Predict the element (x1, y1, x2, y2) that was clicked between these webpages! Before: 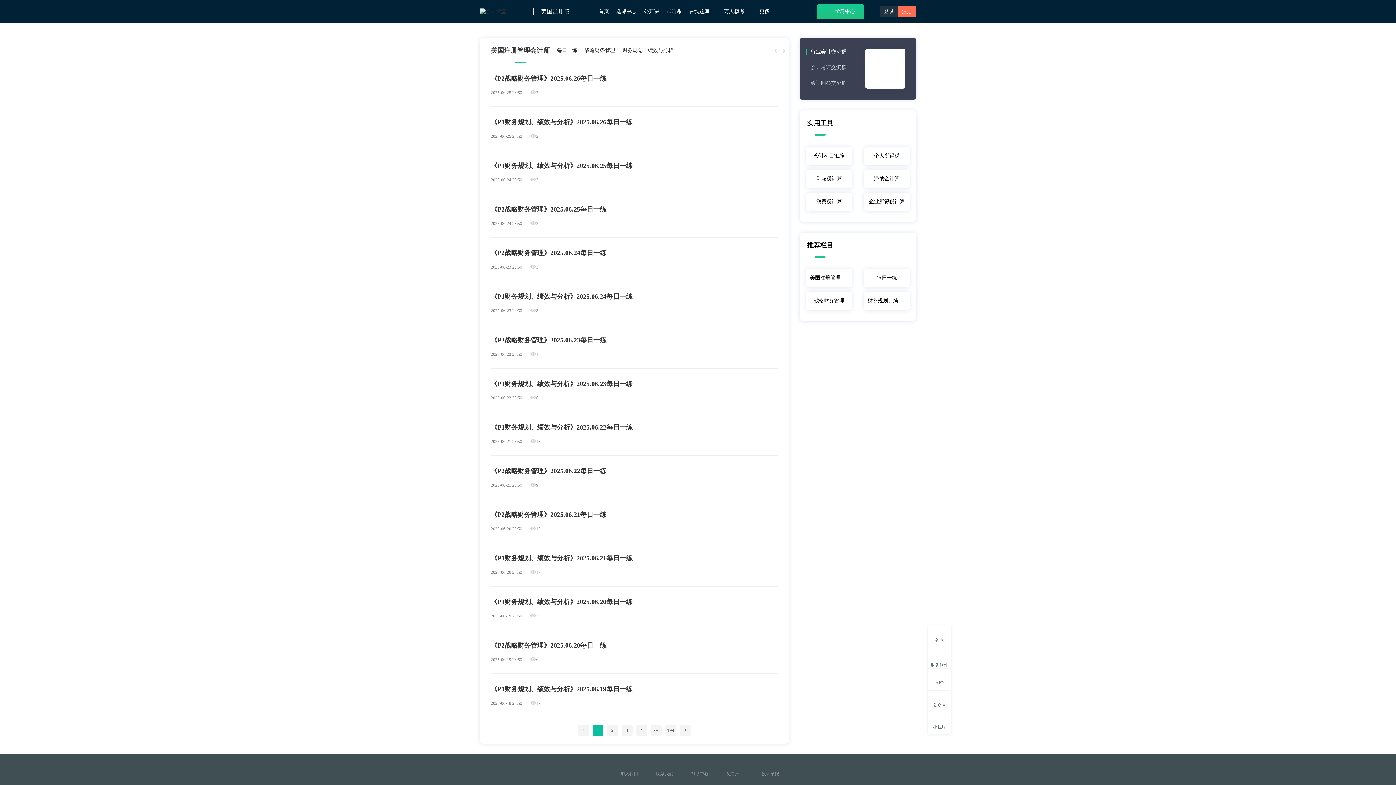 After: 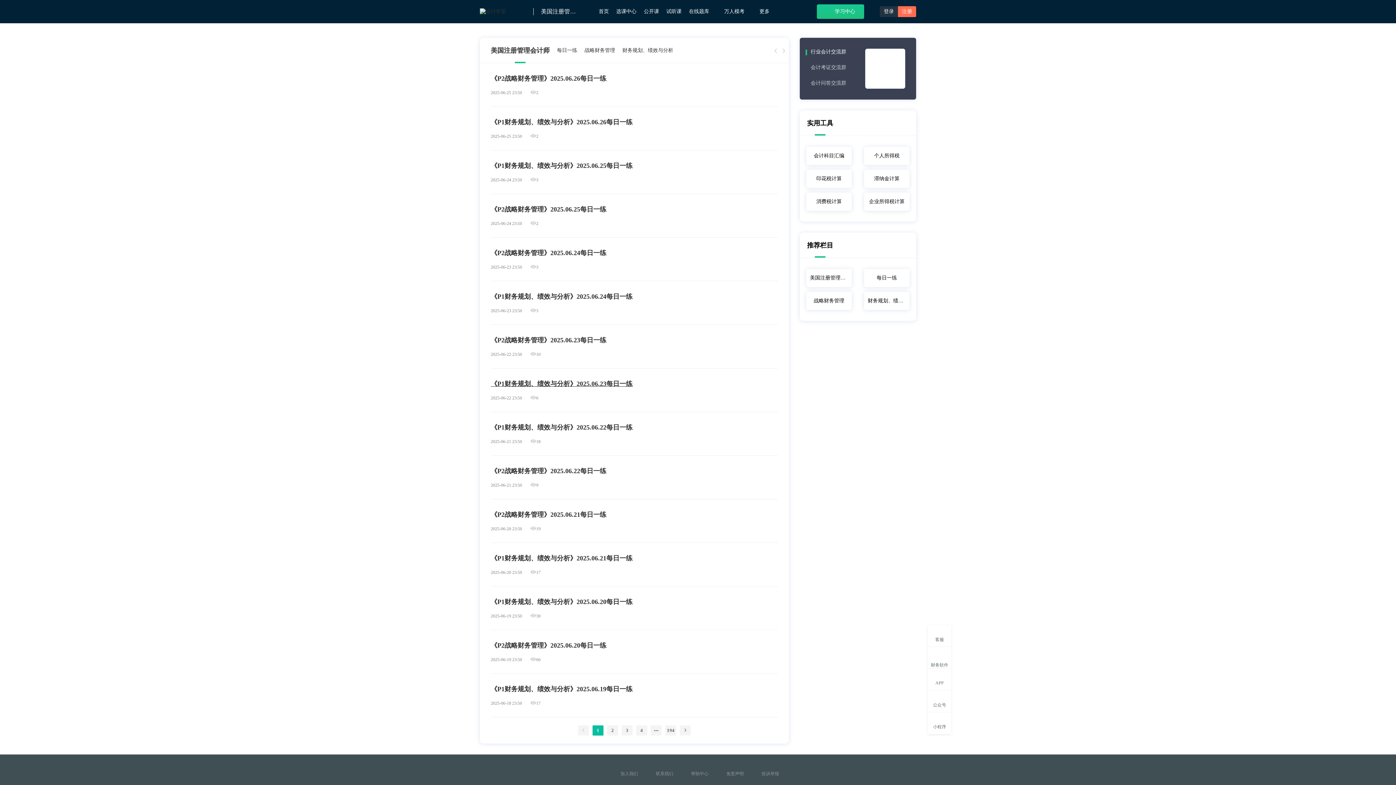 Action: bbox: (490, 380, 632, 387) label: 《P1财务规划、绩效与分析》2025.06.23每日一练